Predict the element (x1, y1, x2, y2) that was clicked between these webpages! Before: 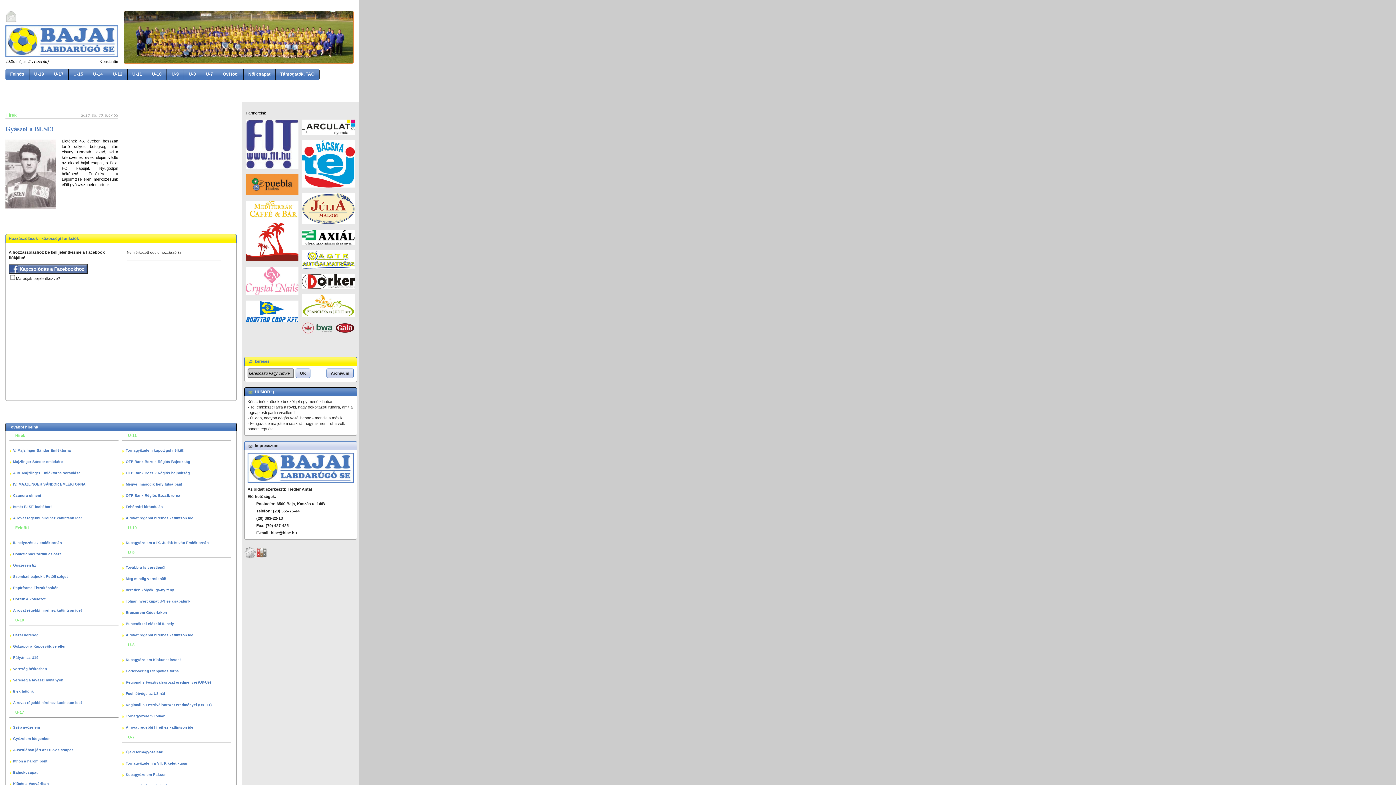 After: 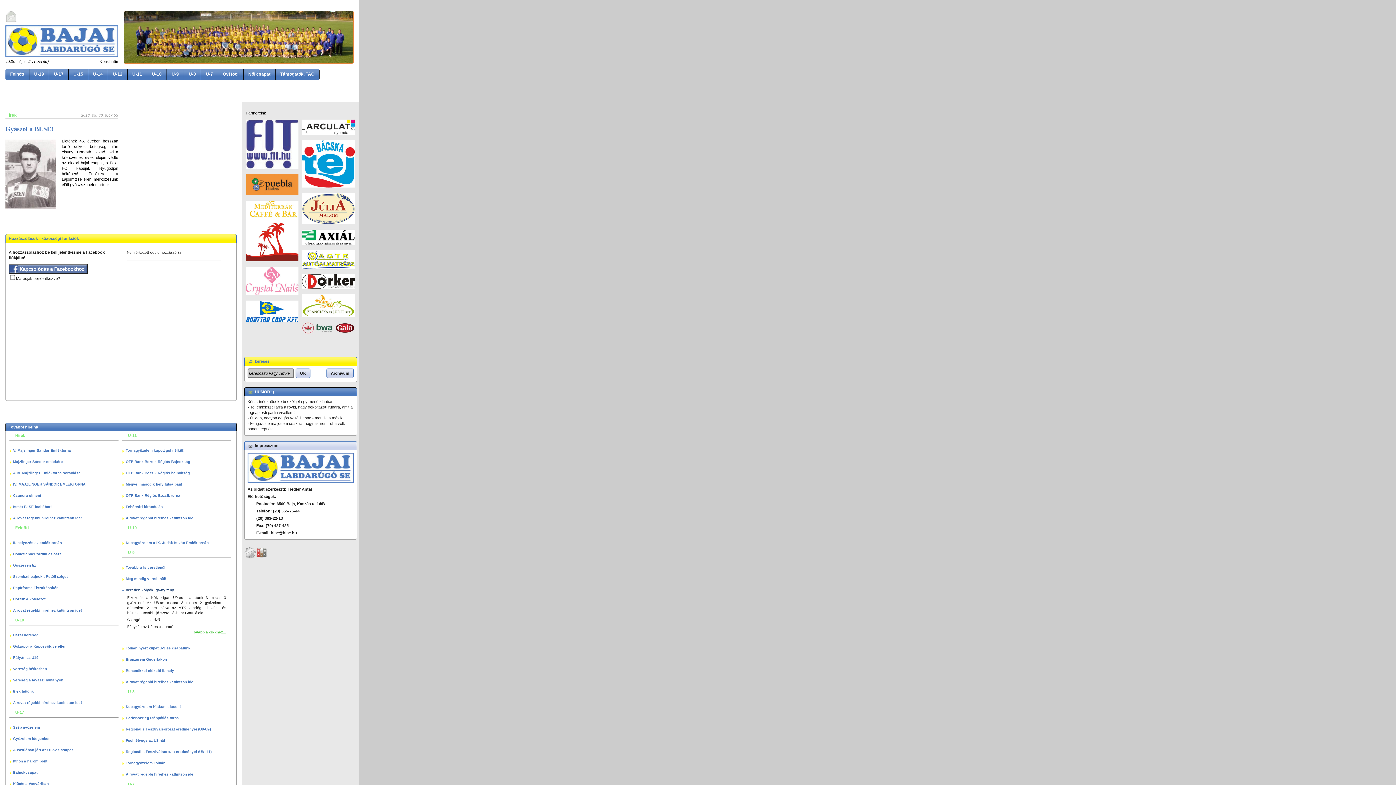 Action: label: Veretlen kölyökliga-nyitány bbox: (125, 588, 174, 592)